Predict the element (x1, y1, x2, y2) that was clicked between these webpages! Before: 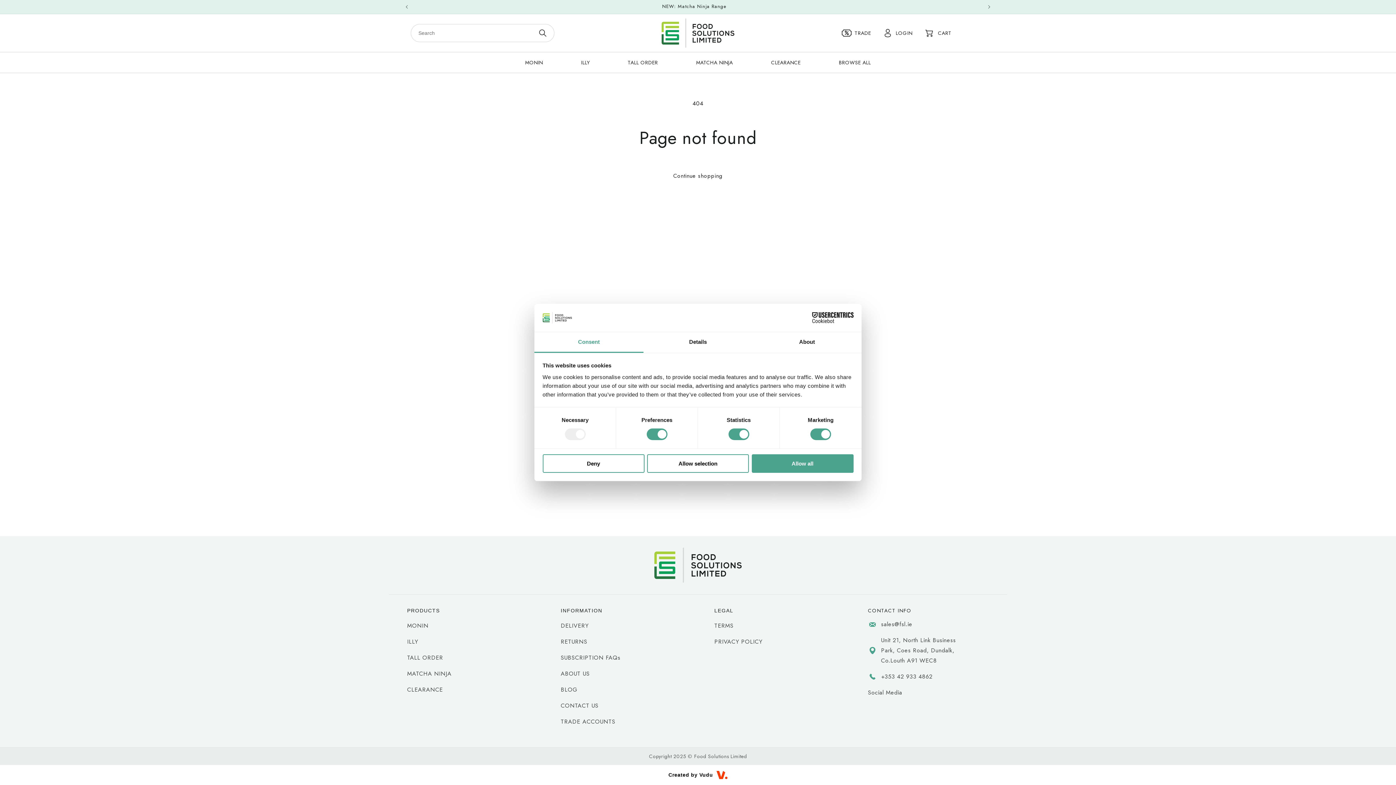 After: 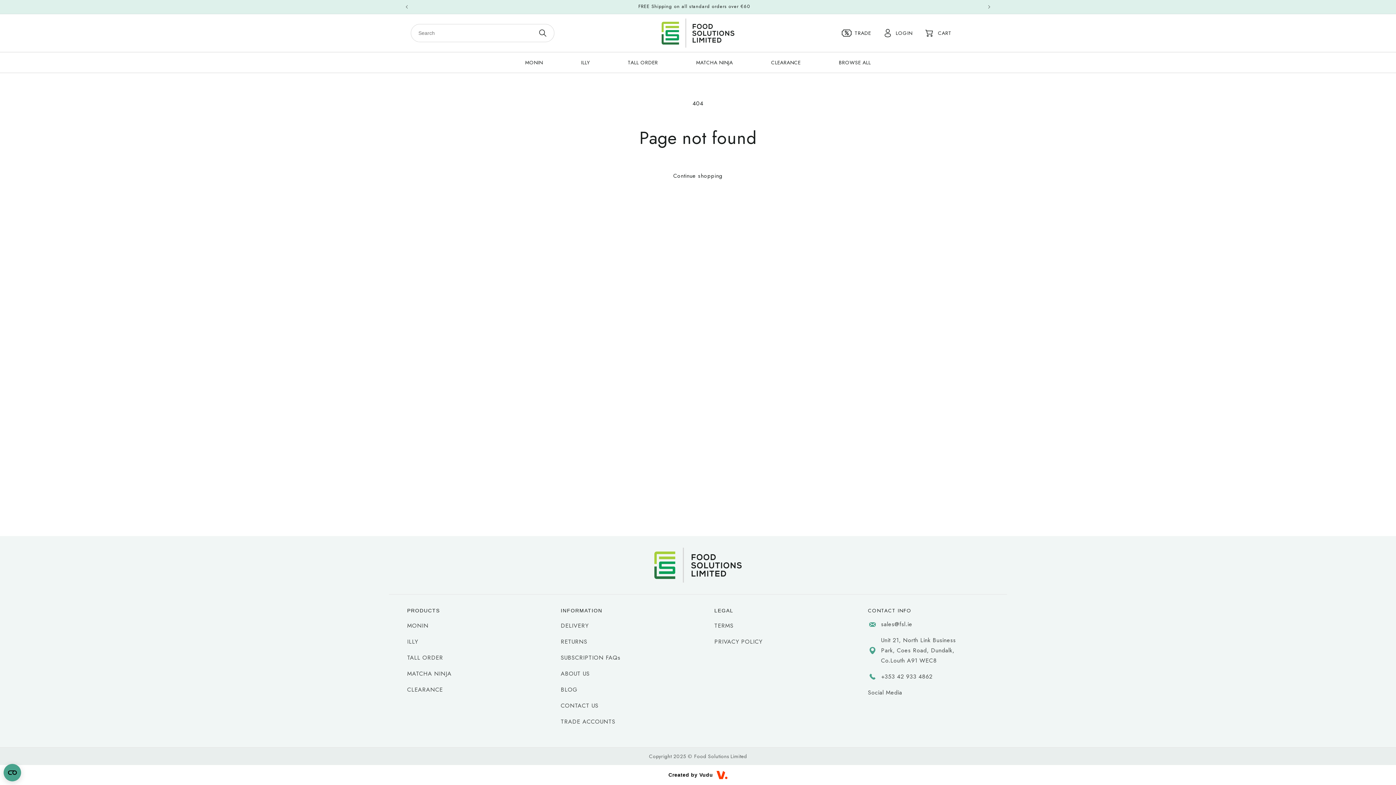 Action: bbox: (542, 454, 644, 472) label: Deny